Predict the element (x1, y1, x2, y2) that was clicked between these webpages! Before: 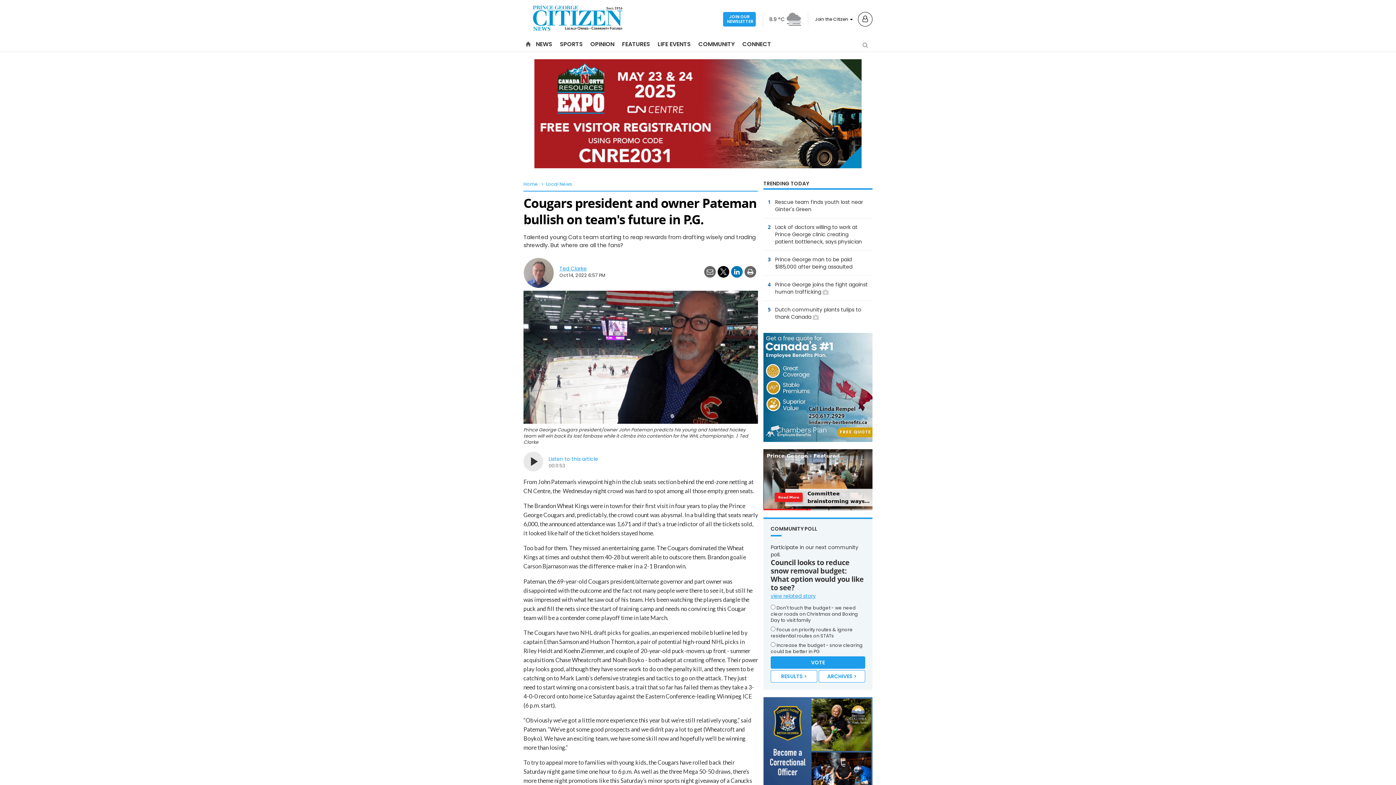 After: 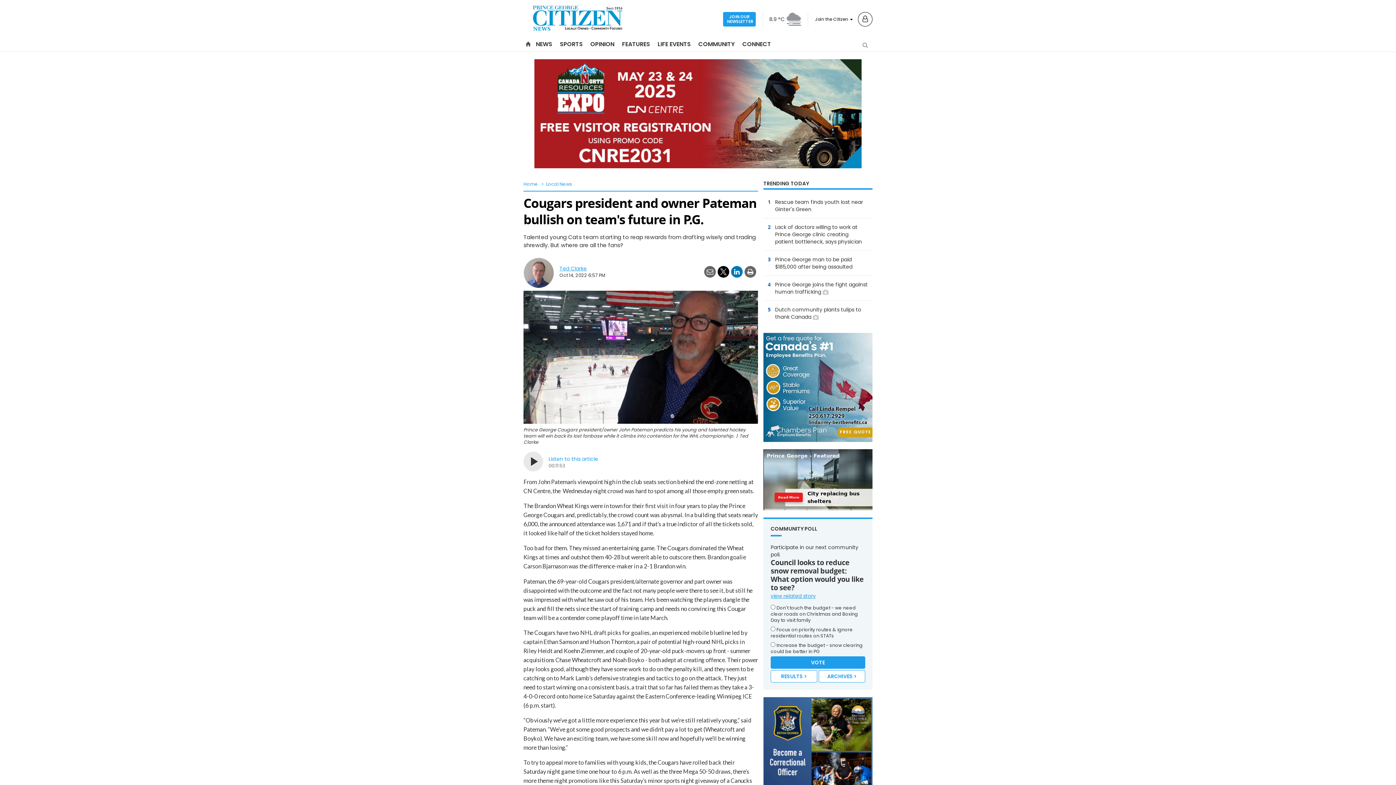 Action: bbox: (717, 266, 729, 277)